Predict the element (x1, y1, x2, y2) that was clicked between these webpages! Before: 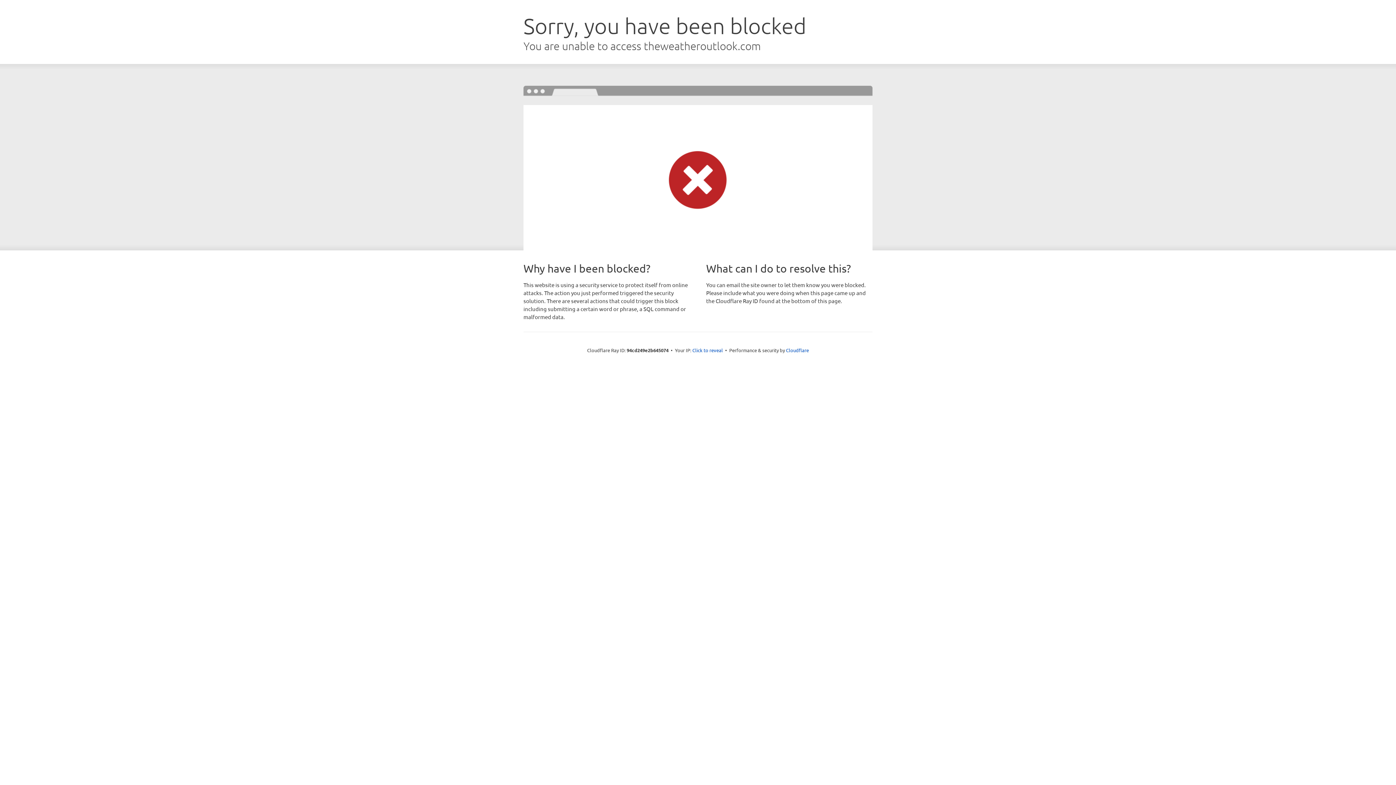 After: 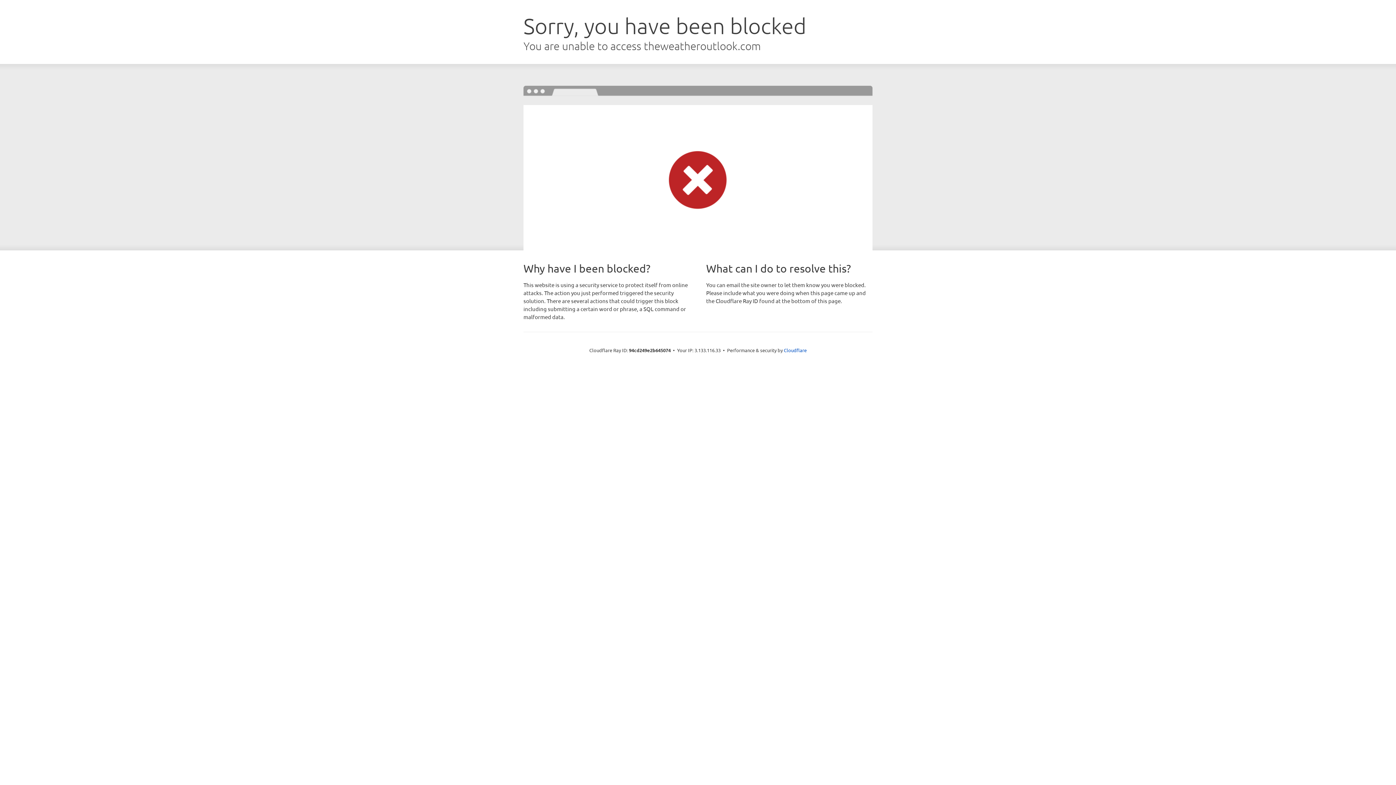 Action: bbox: (692, 346, 723, 353) label: Click to reveal